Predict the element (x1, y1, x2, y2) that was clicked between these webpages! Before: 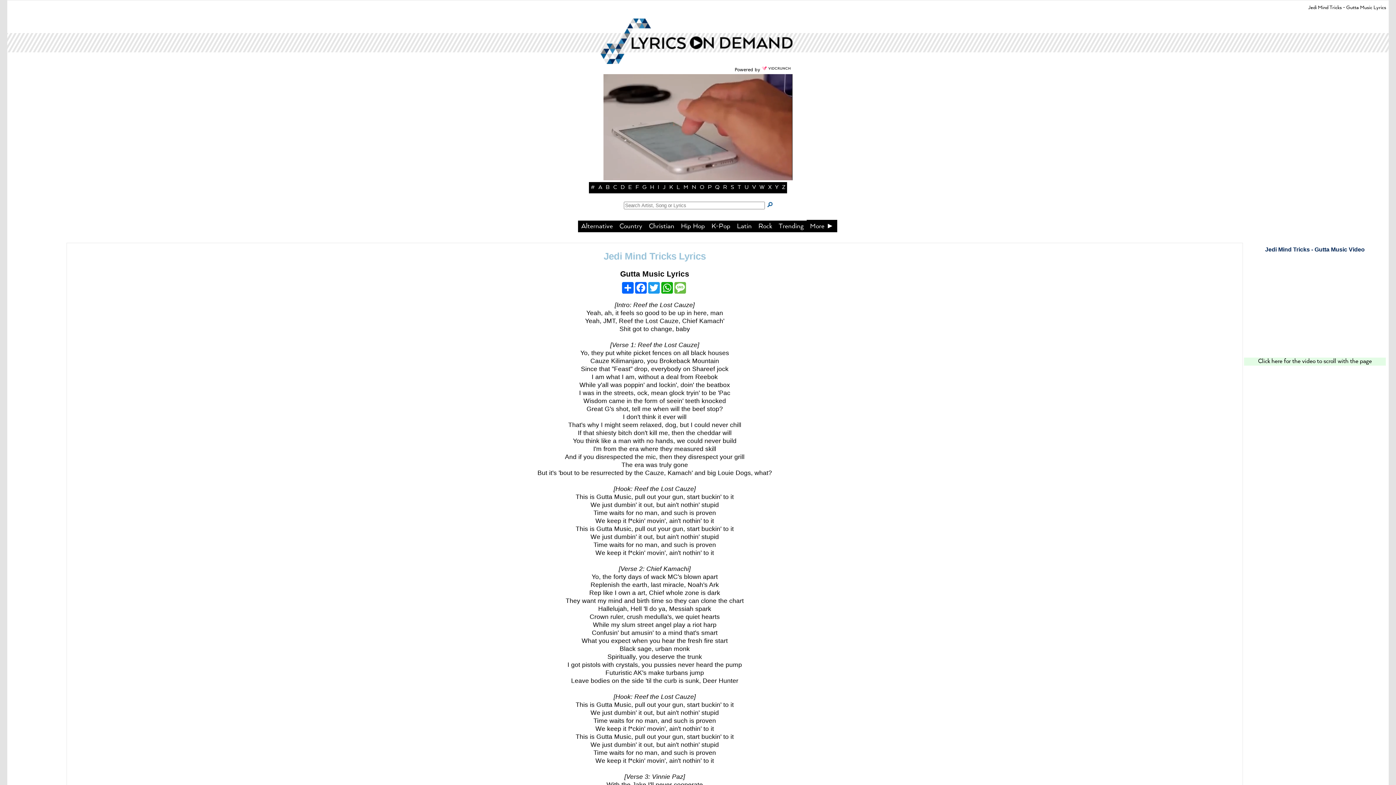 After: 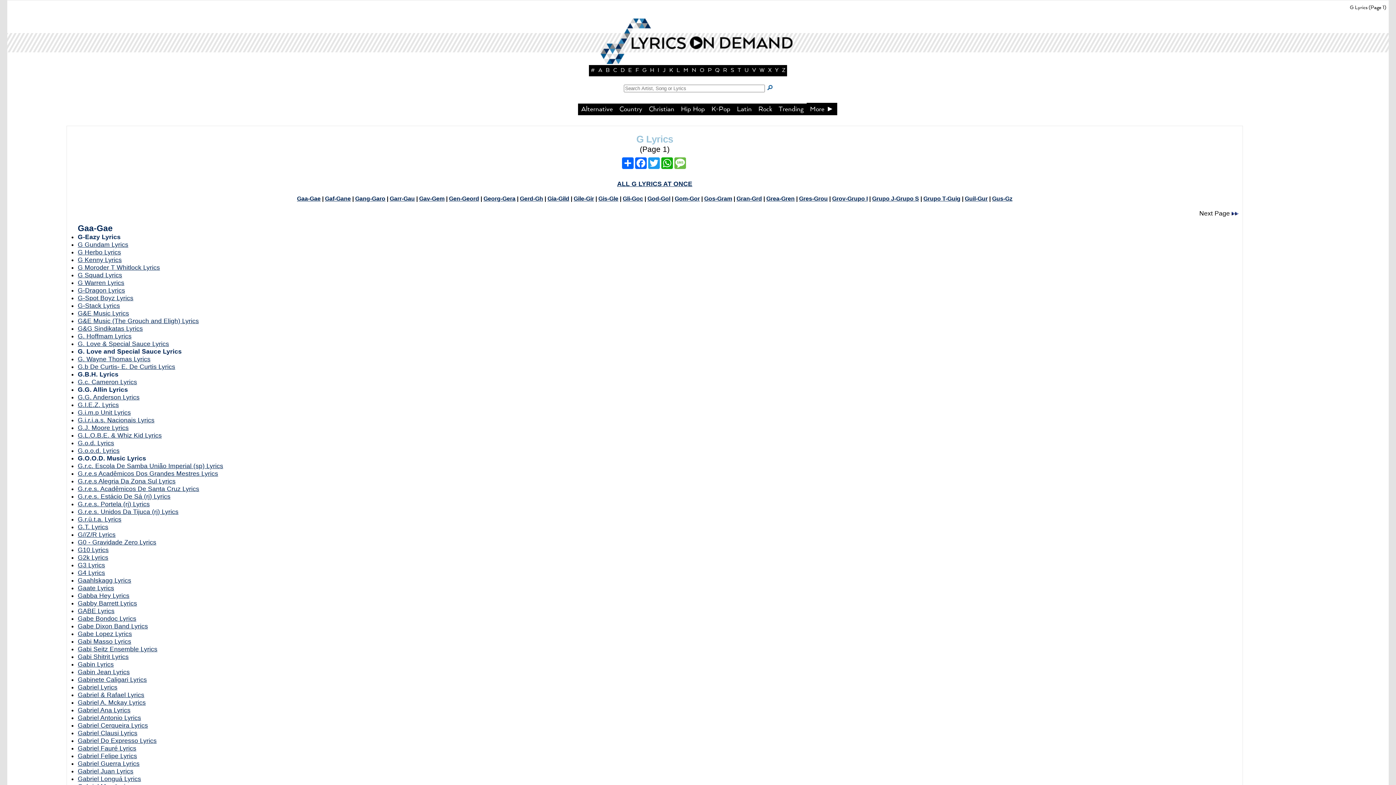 Action: bbox: (642, 184, 646, 190) label: G